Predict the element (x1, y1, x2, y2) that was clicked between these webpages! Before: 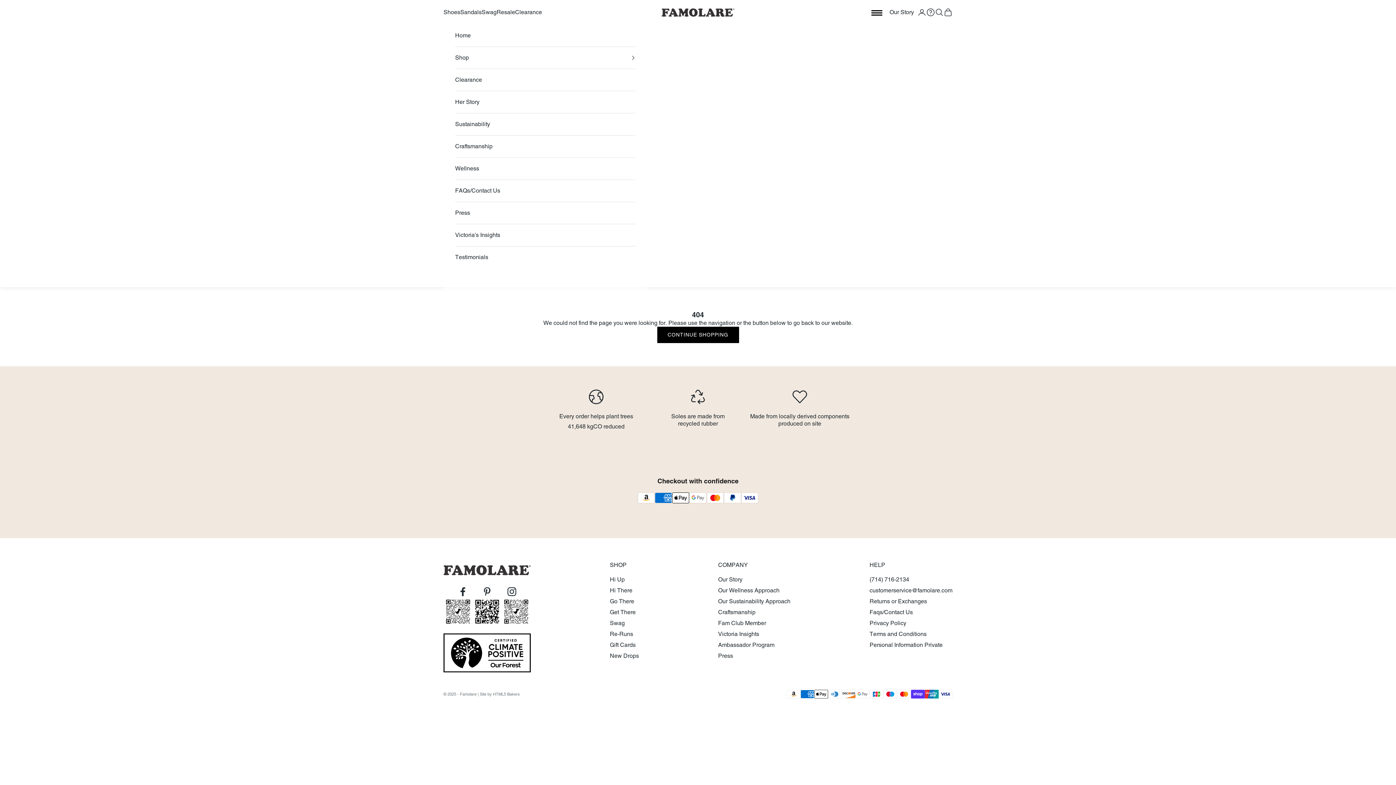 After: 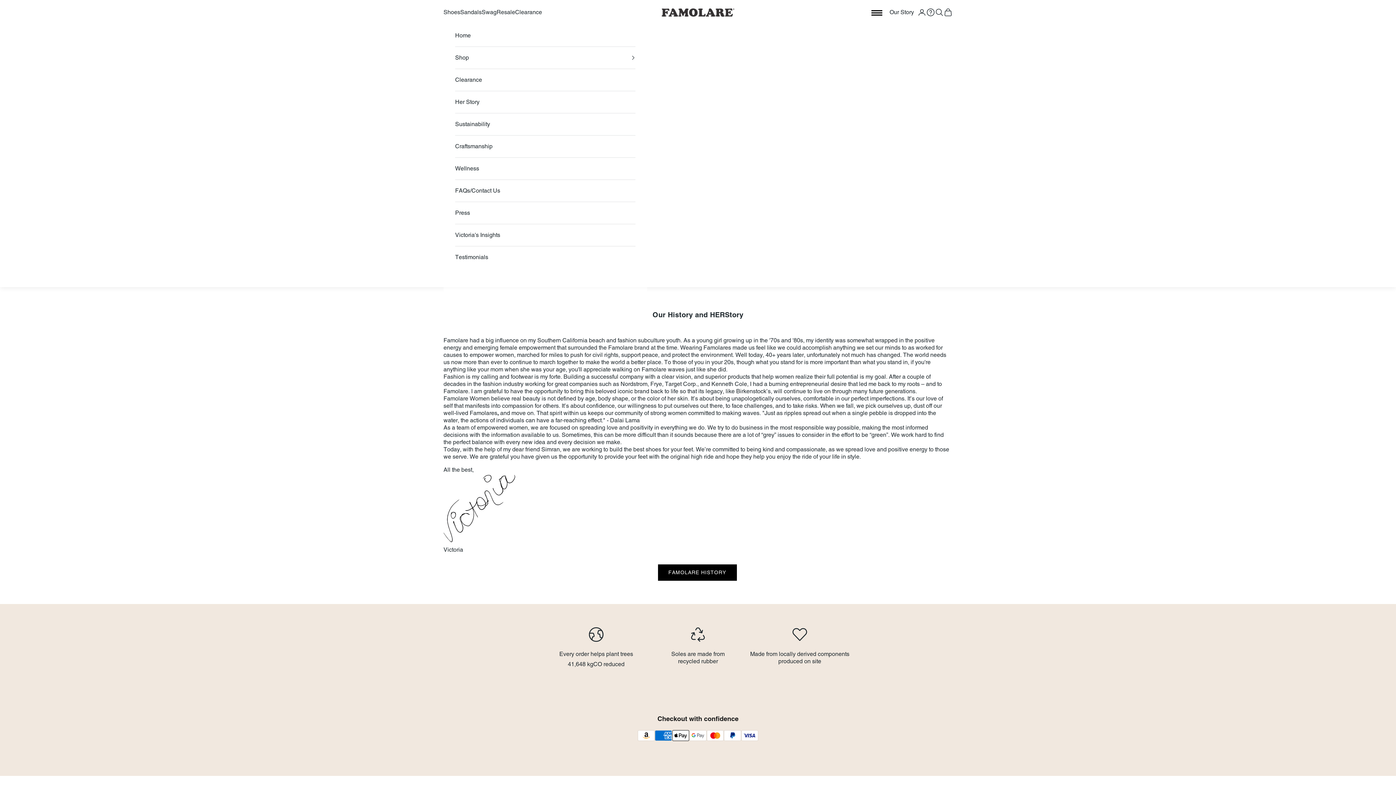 Action: bbox: (455, 91, 635, 113) label: Her Story